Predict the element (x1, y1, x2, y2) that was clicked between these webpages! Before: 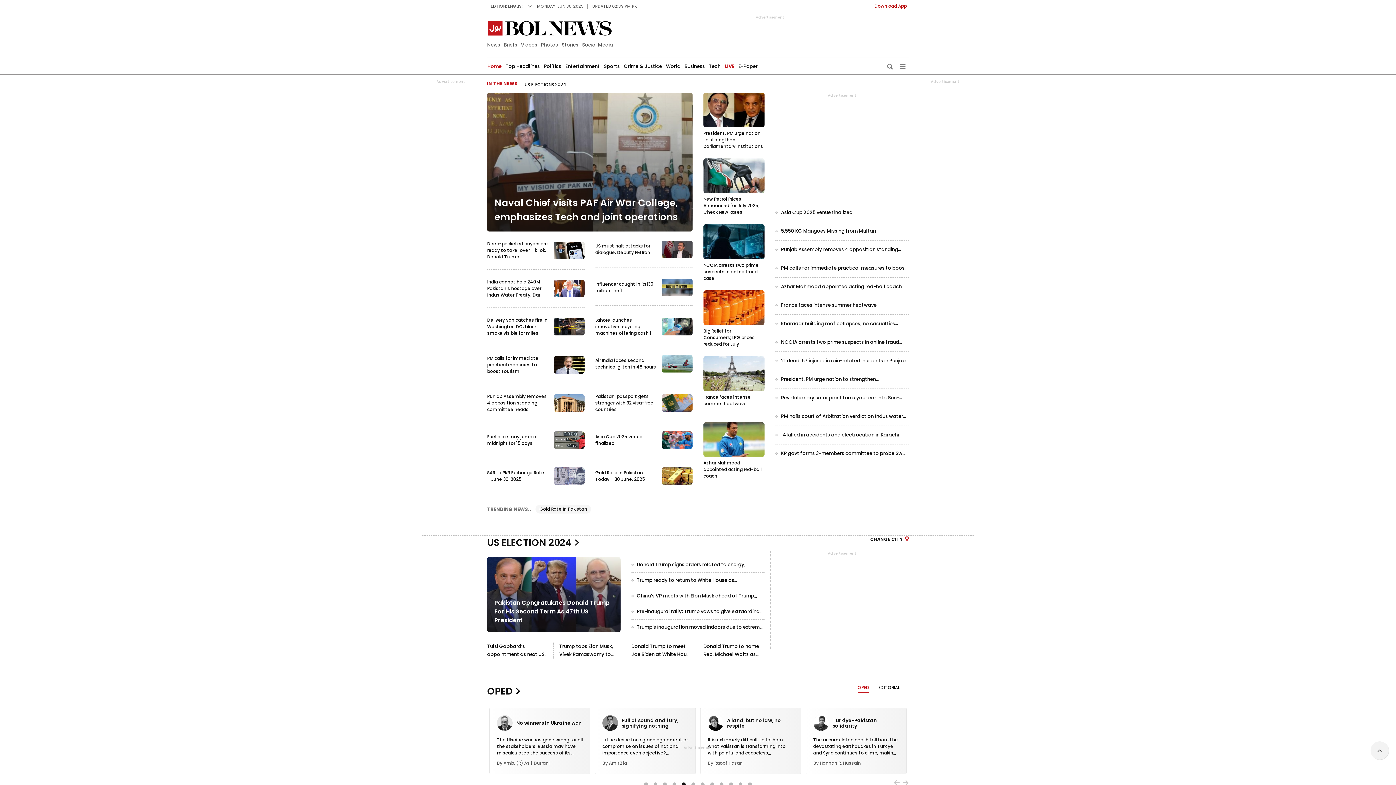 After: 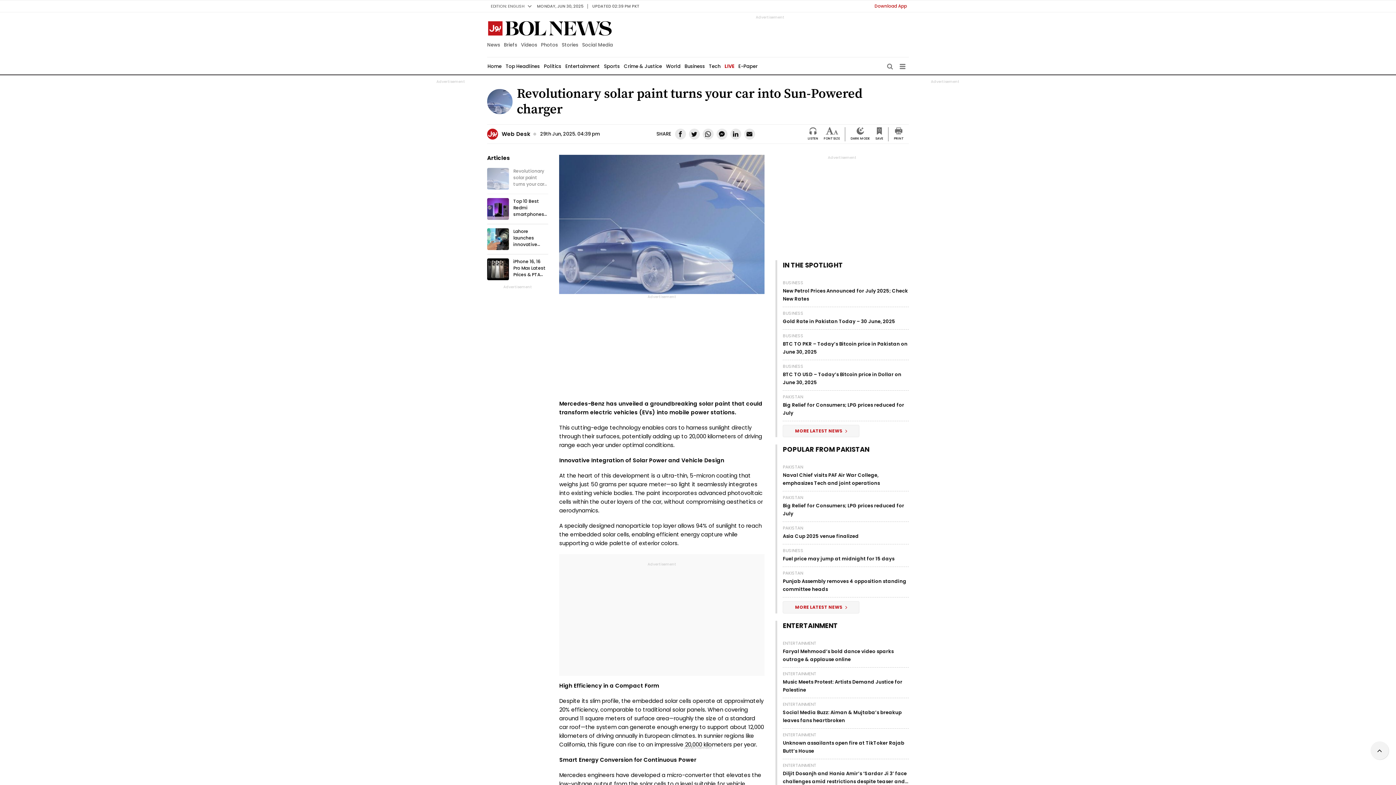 Action: bbox: (775, 388, 909, 407) label: Revolutionary solar paint turns your car into Sun-Powered charger